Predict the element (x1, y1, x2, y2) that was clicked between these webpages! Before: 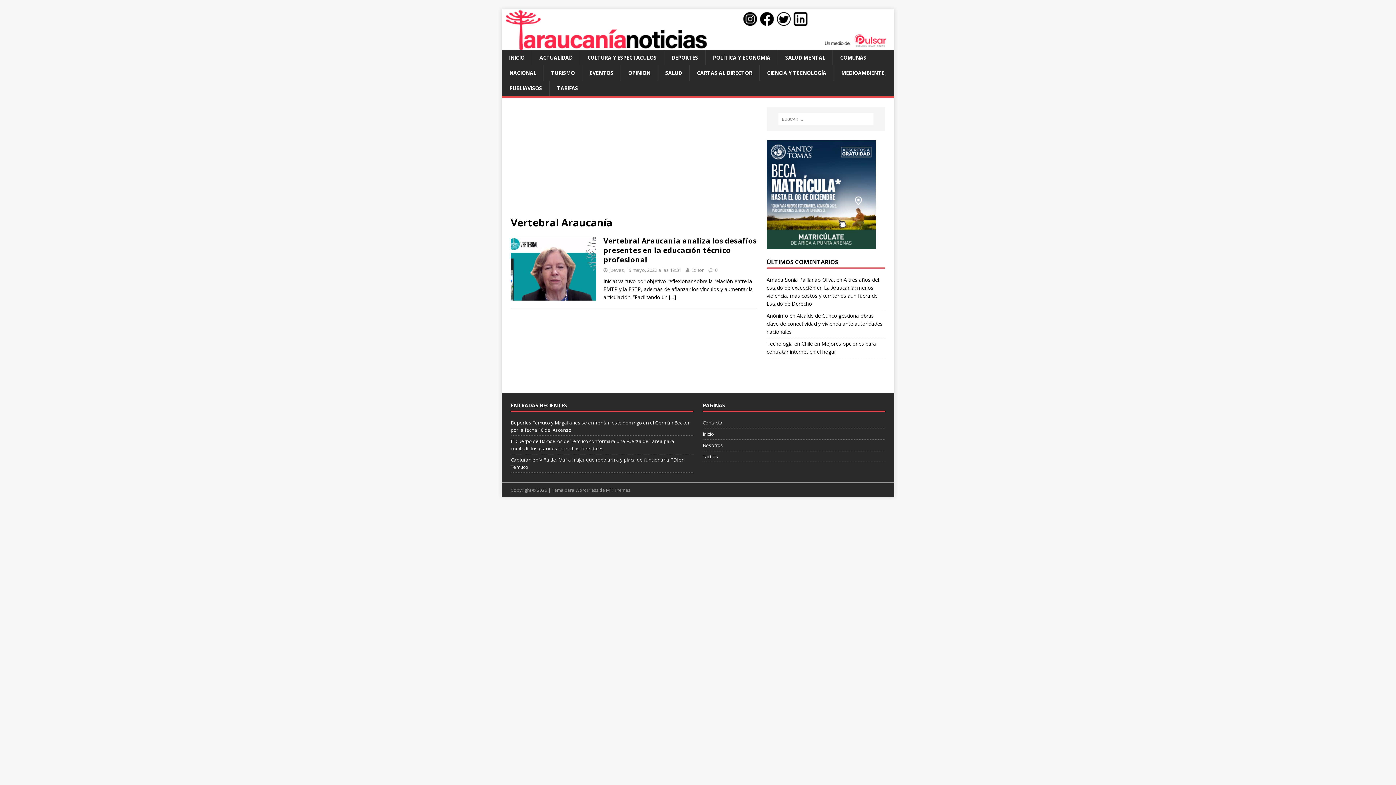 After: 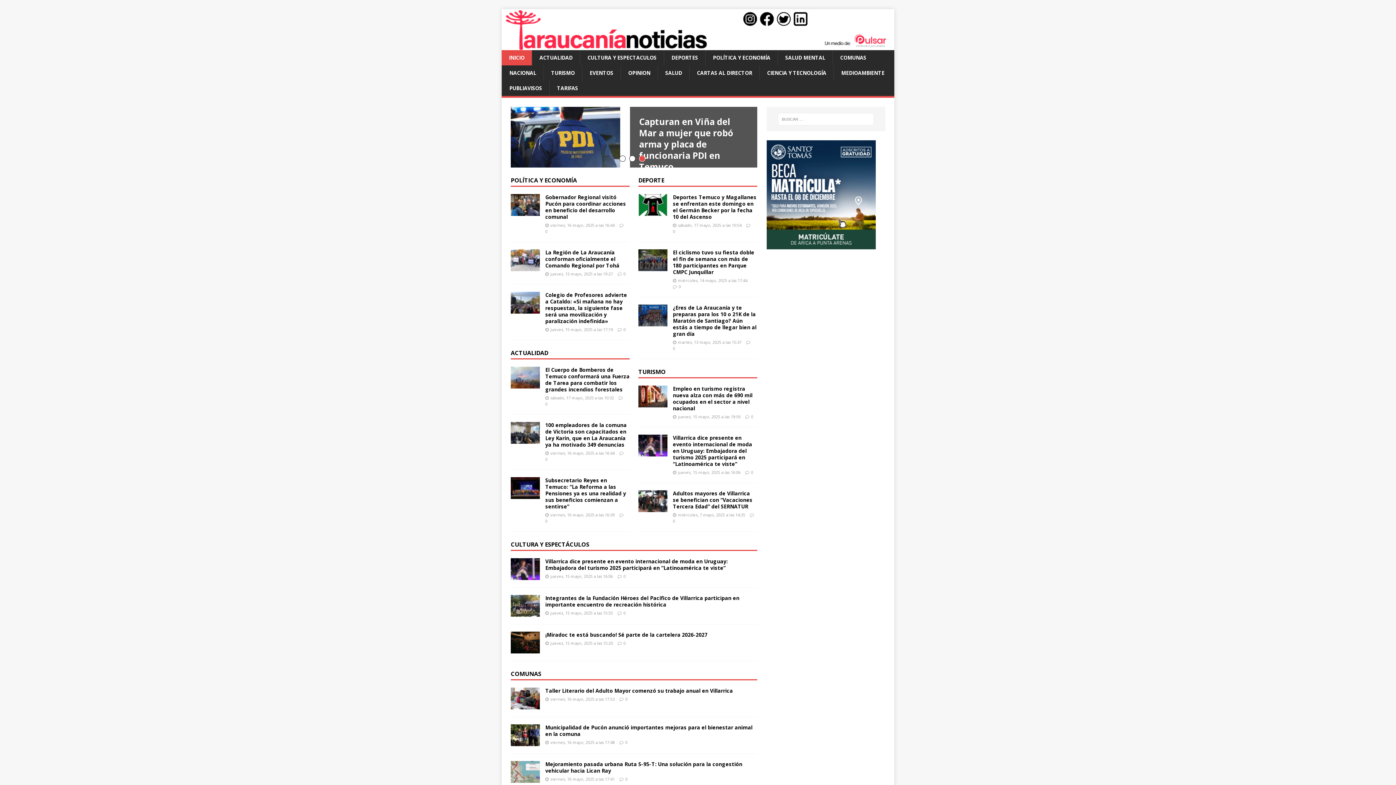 Action: bbox: (501, 42, 894, 49)